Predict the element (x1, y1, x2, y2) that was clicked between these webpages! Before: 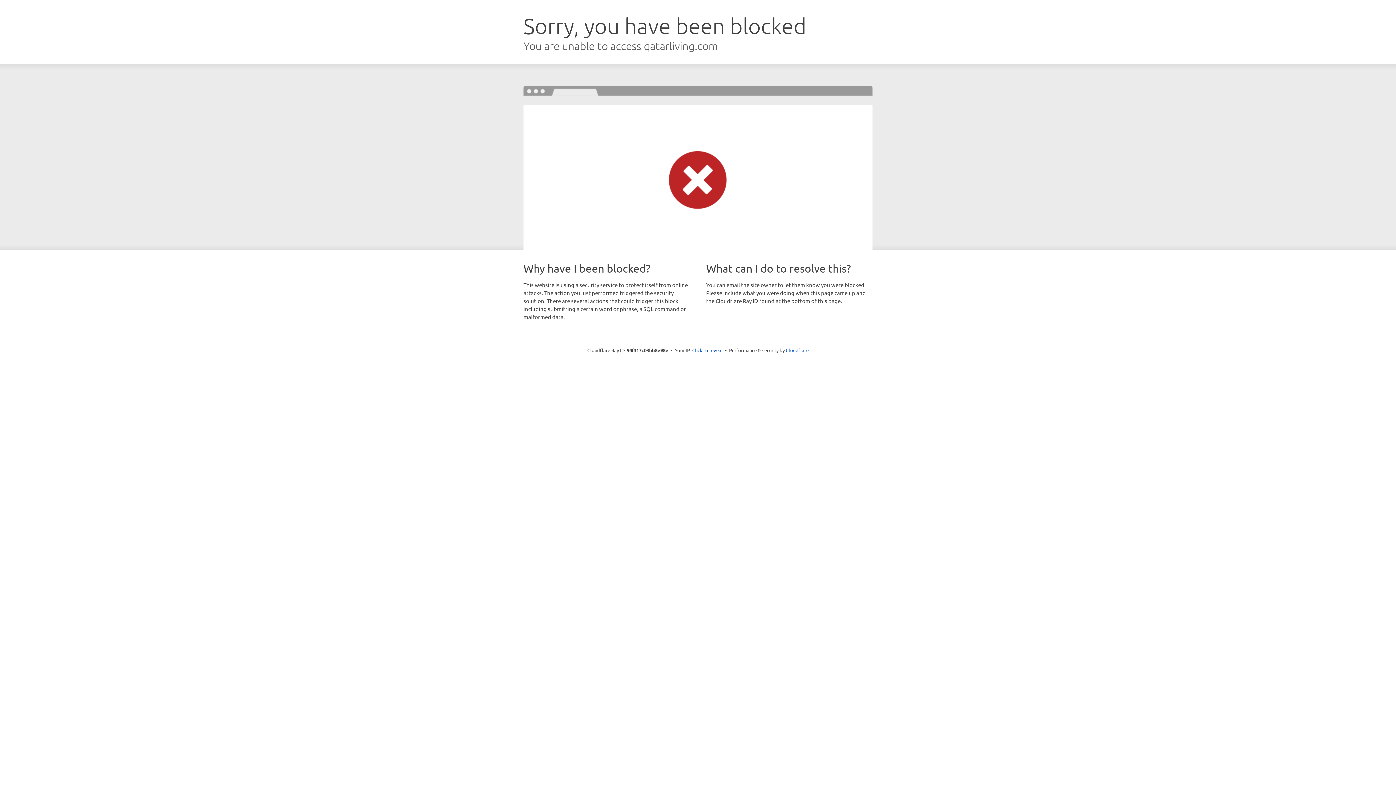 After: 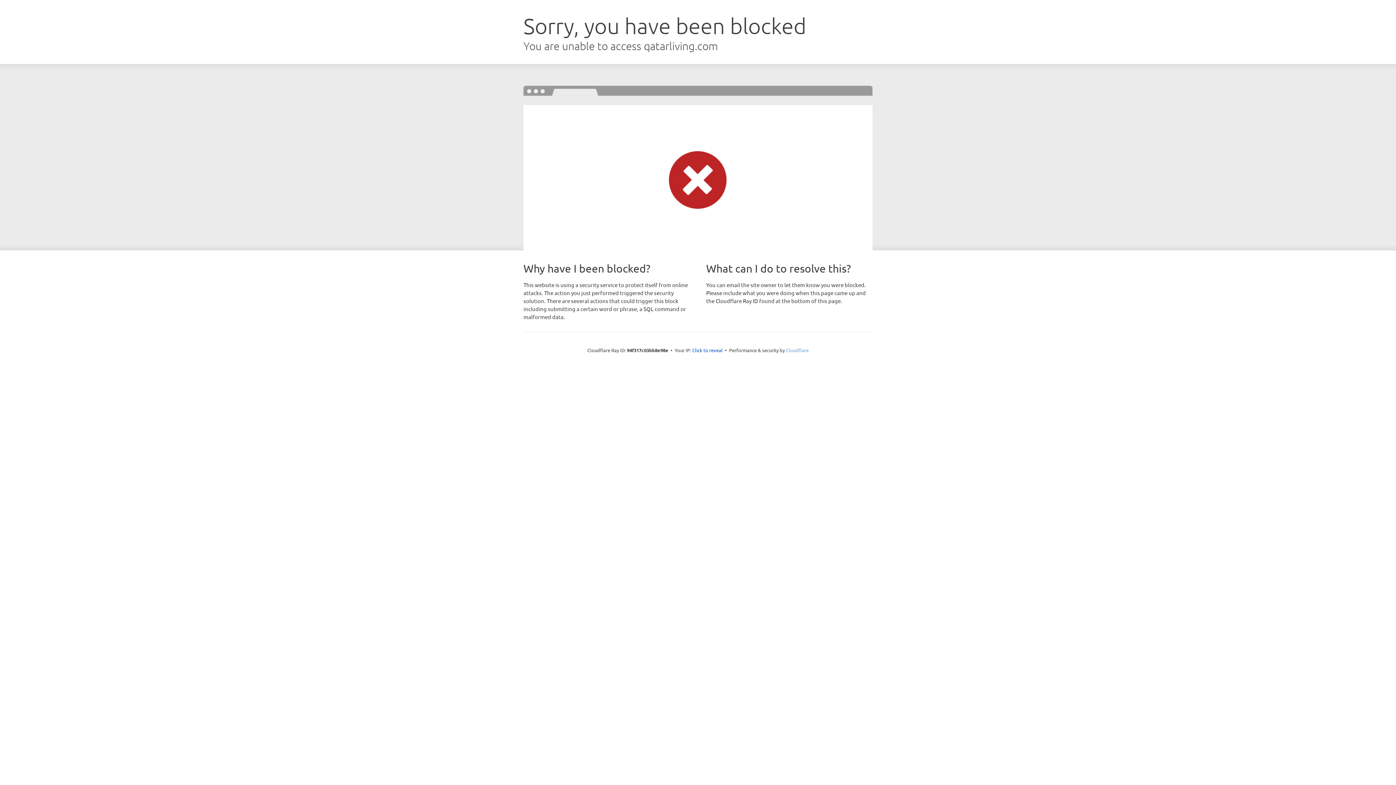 Action: label: Cloudflare bbox: (786, 347, 808, 353)